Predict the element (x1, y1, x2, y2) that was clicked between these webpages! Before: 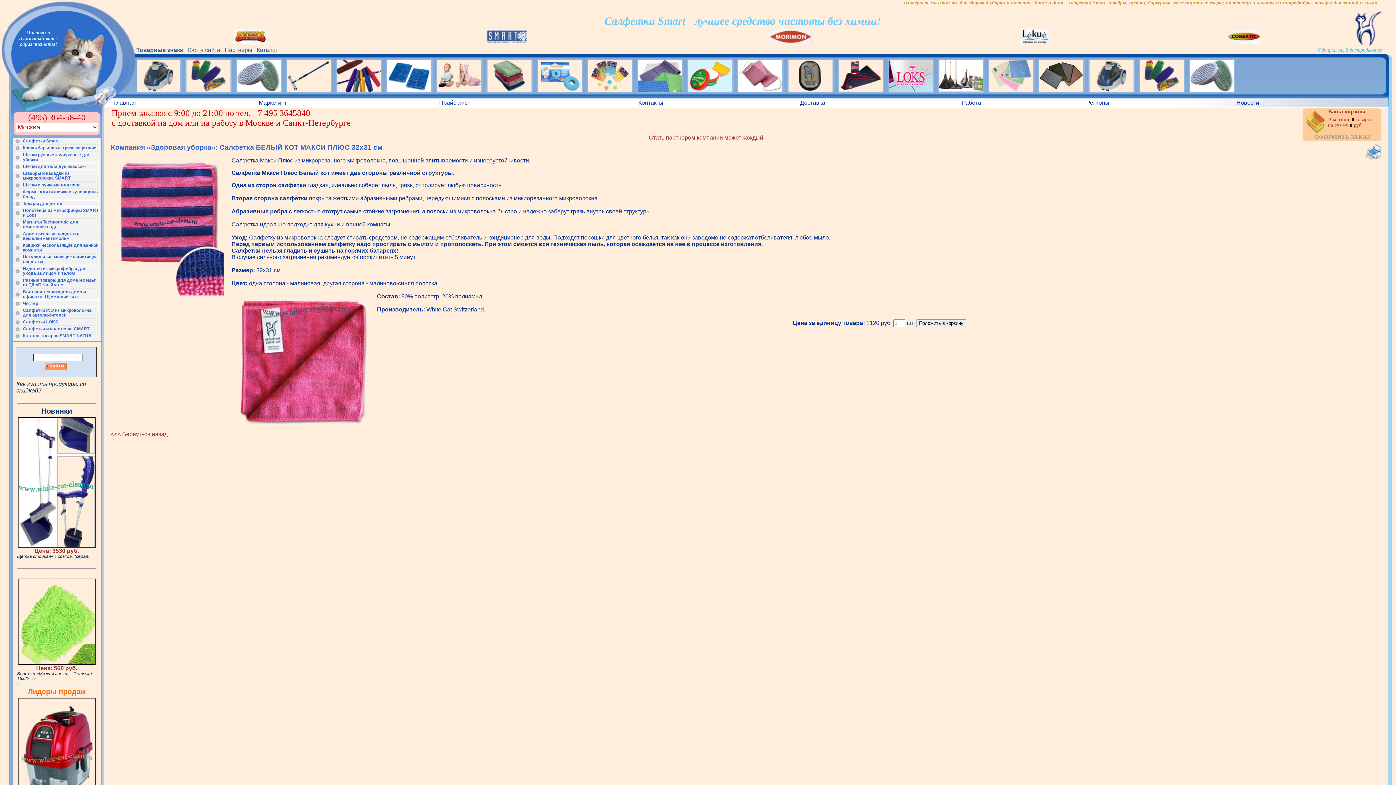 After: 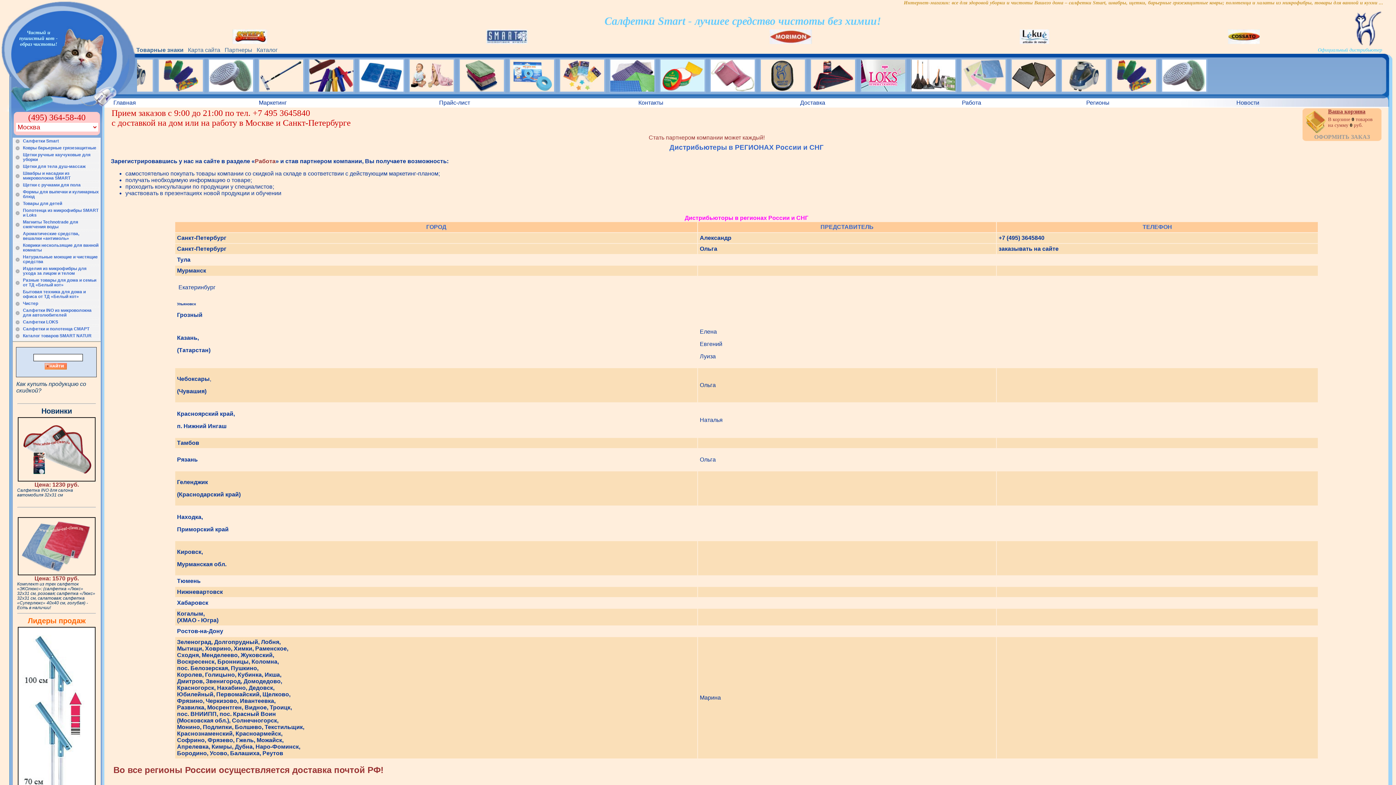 Action: bbox: (1086, 99, 1109, 105) label: Регионы